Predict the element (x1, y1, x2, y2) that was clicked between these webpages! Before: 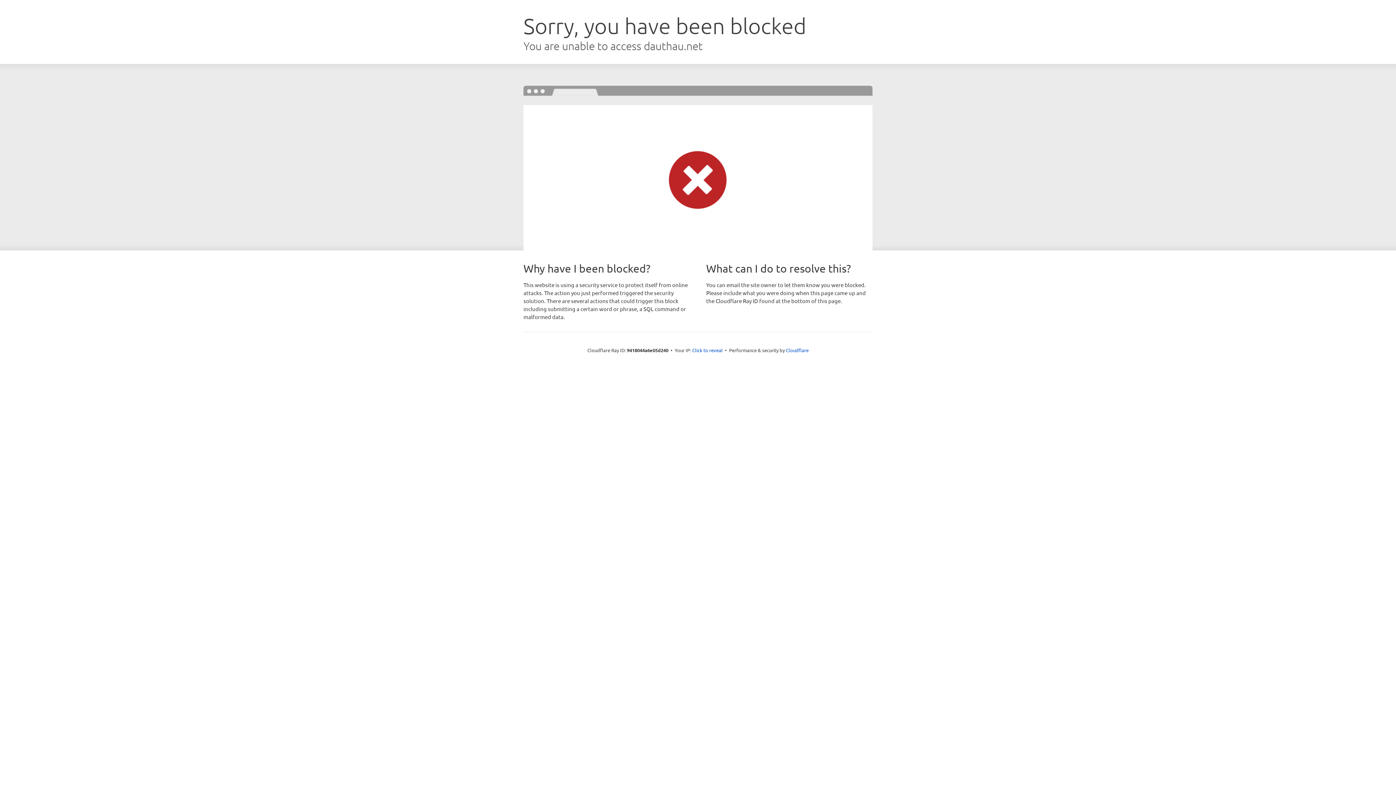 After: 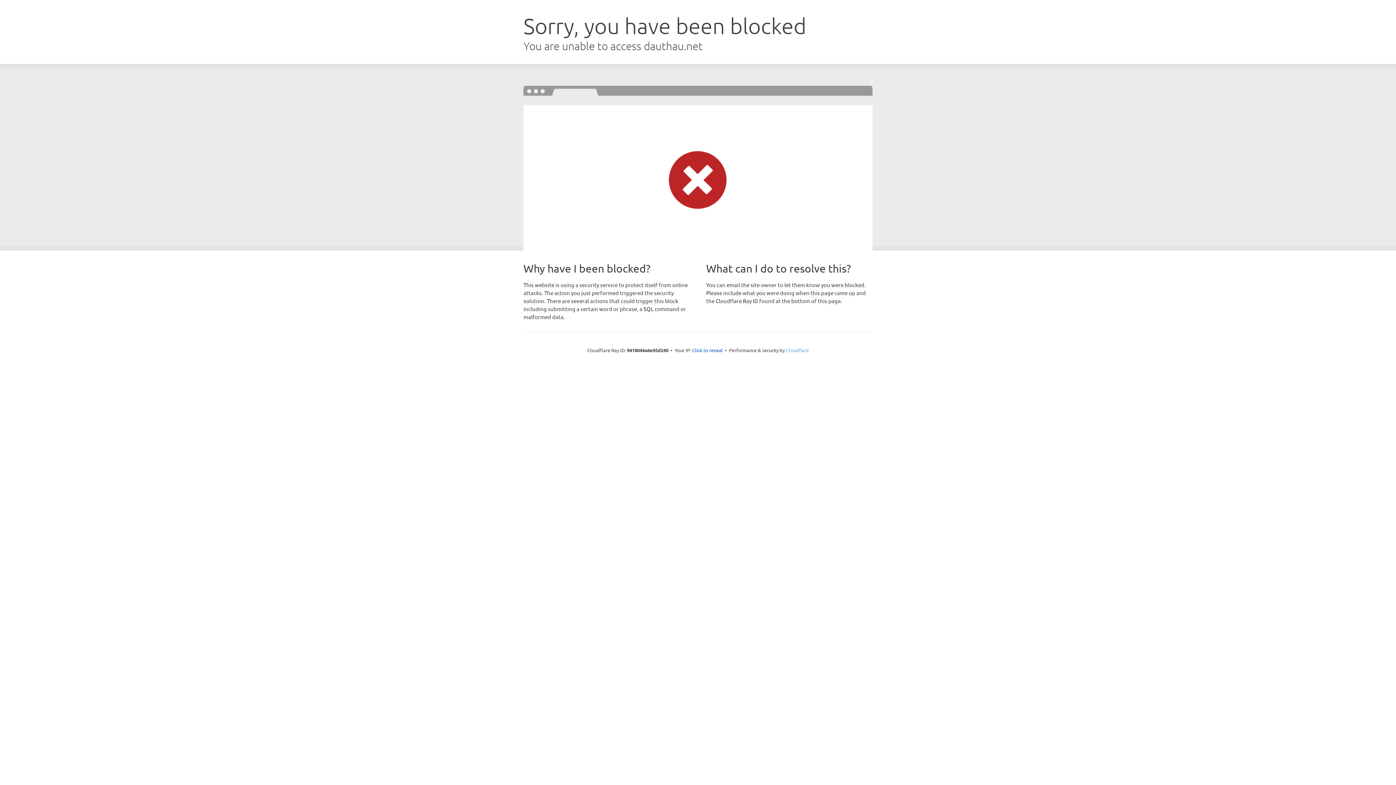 Action: label: Cloudflare bbox: (786, 347, 808, 353)